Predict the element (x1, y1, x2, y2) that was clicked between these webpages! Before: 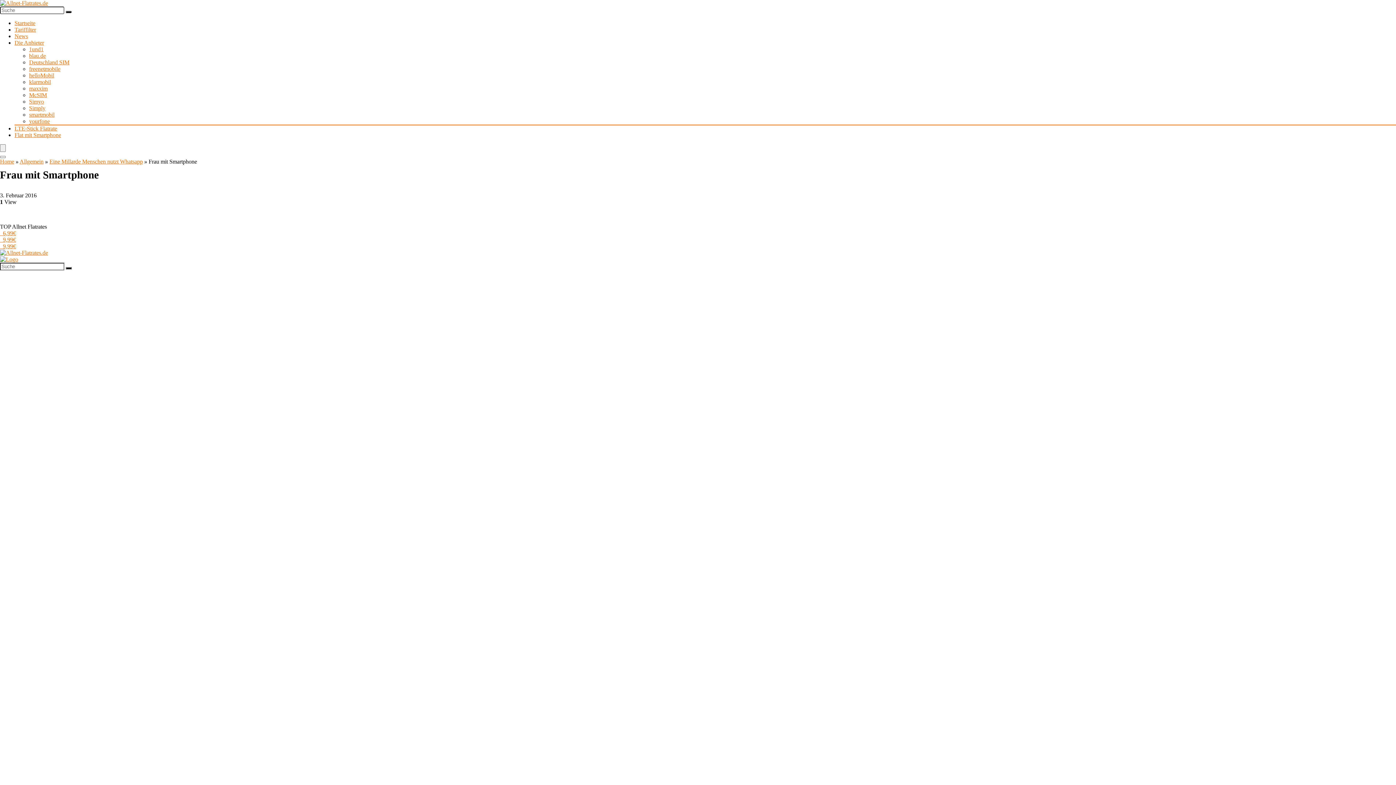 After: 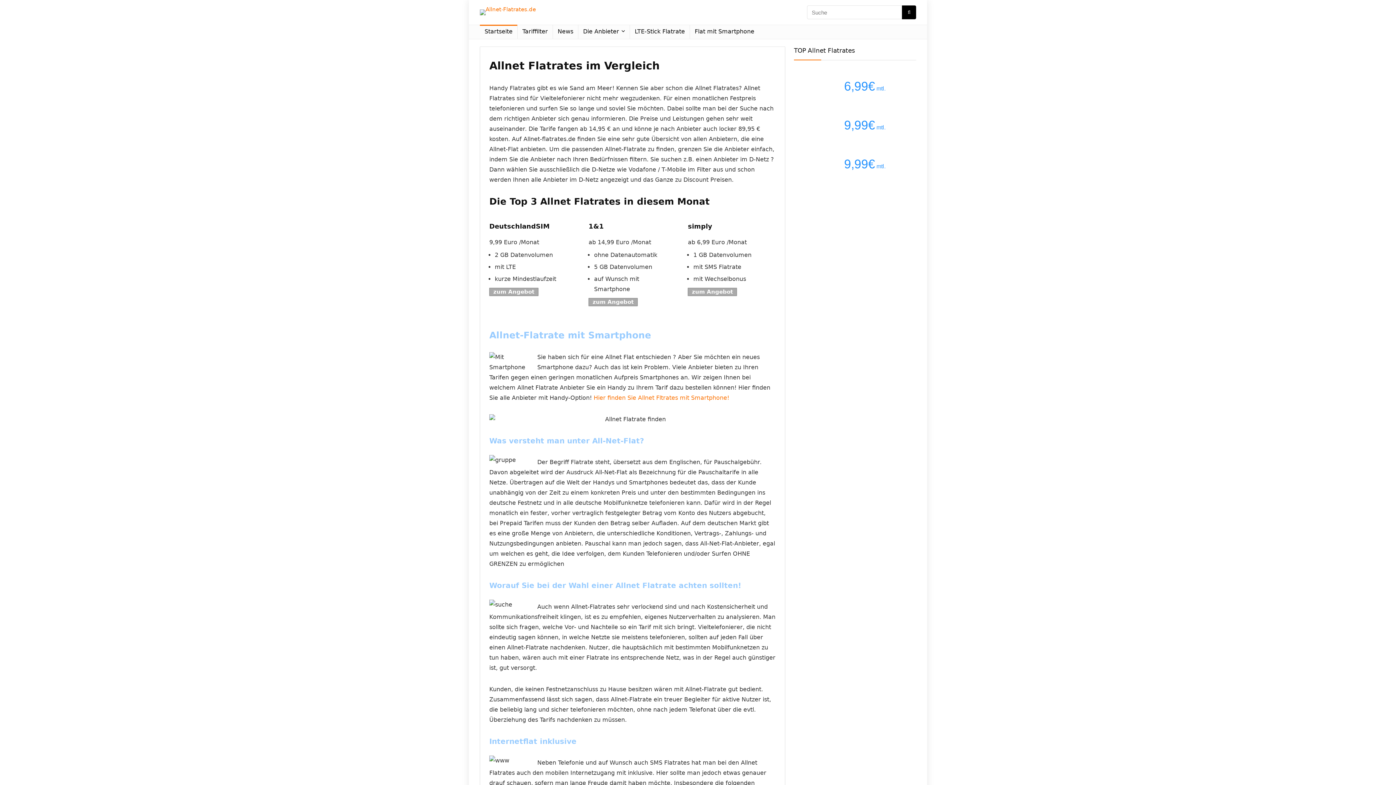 Action: bbox: (0, 249, 48, 256)